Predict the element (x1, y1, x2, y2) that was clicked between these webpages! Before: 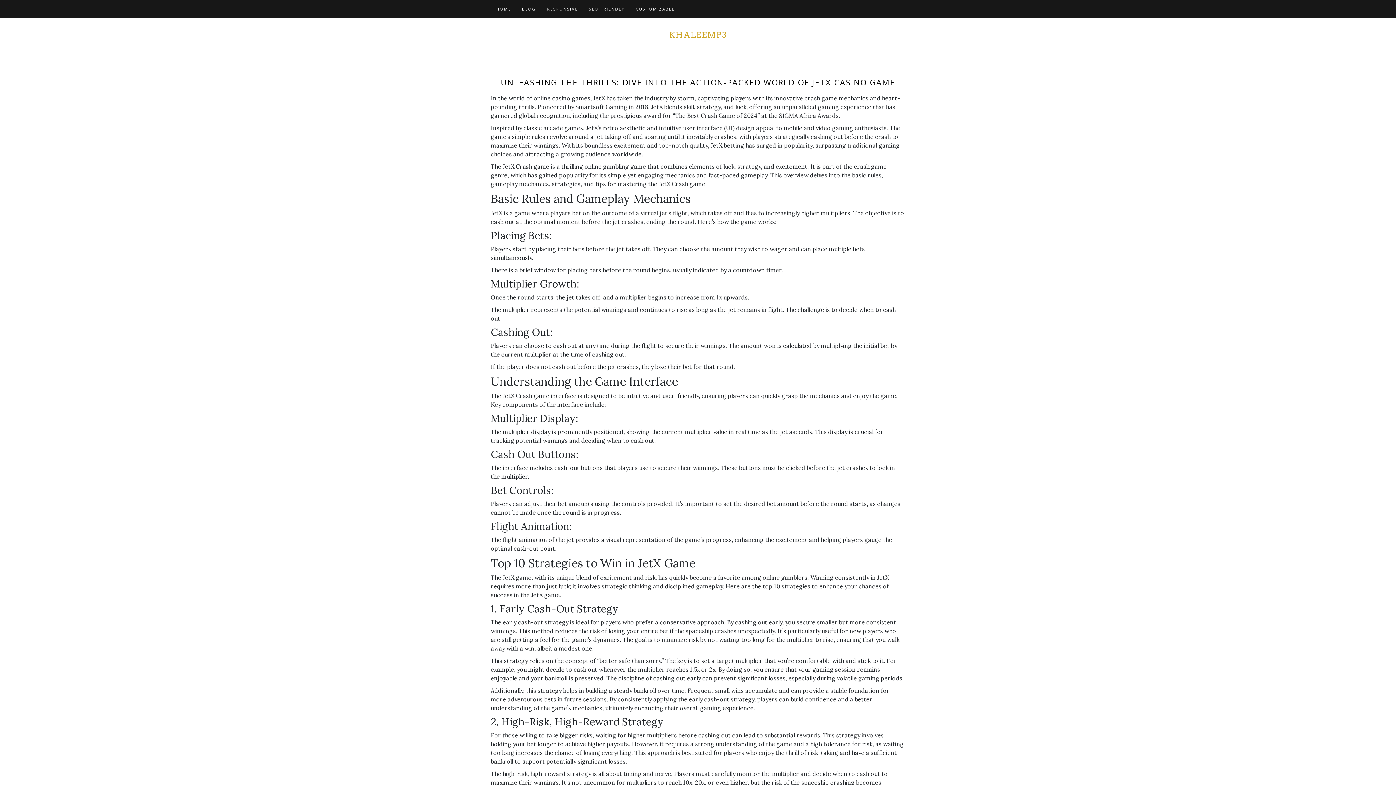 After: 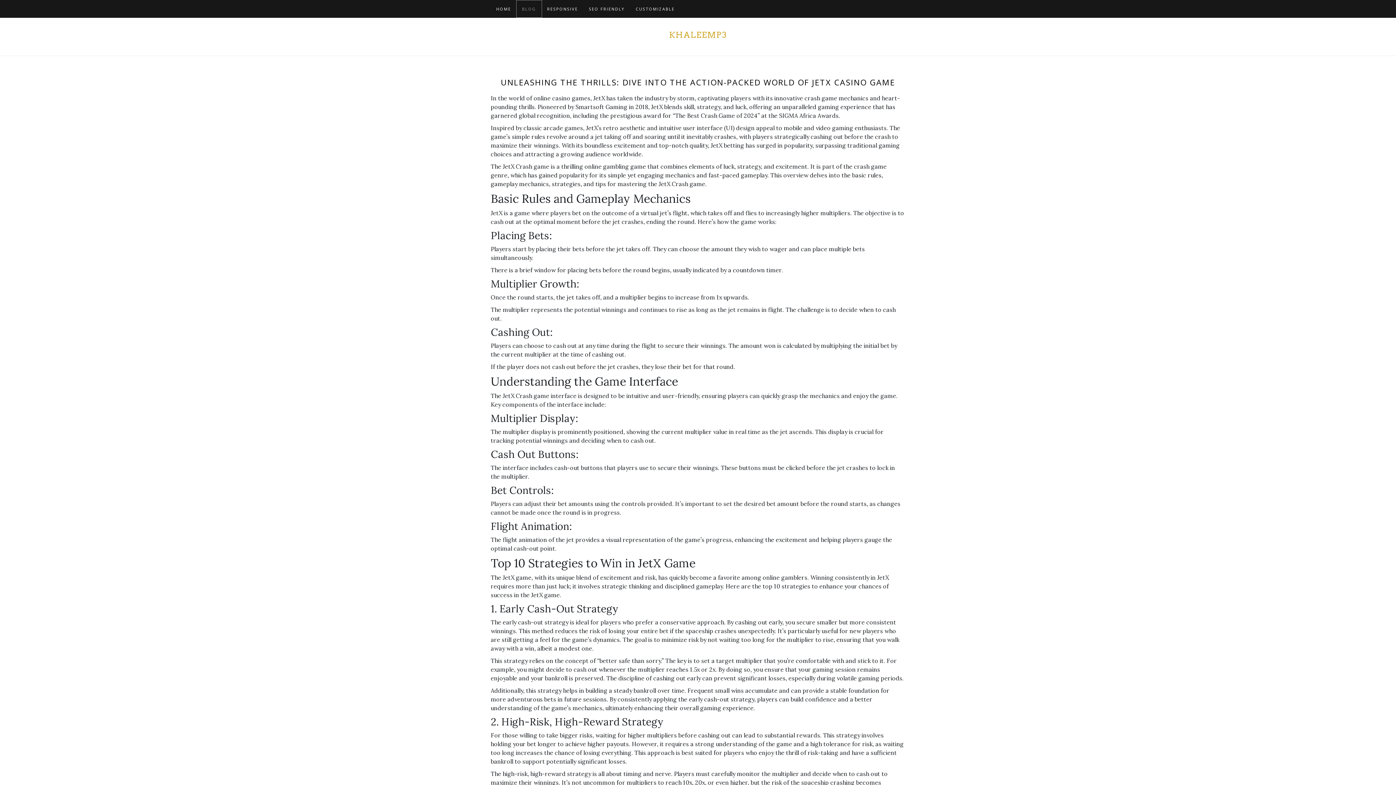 Action: bbox: (516, 0, 541, 17) label: BLOG